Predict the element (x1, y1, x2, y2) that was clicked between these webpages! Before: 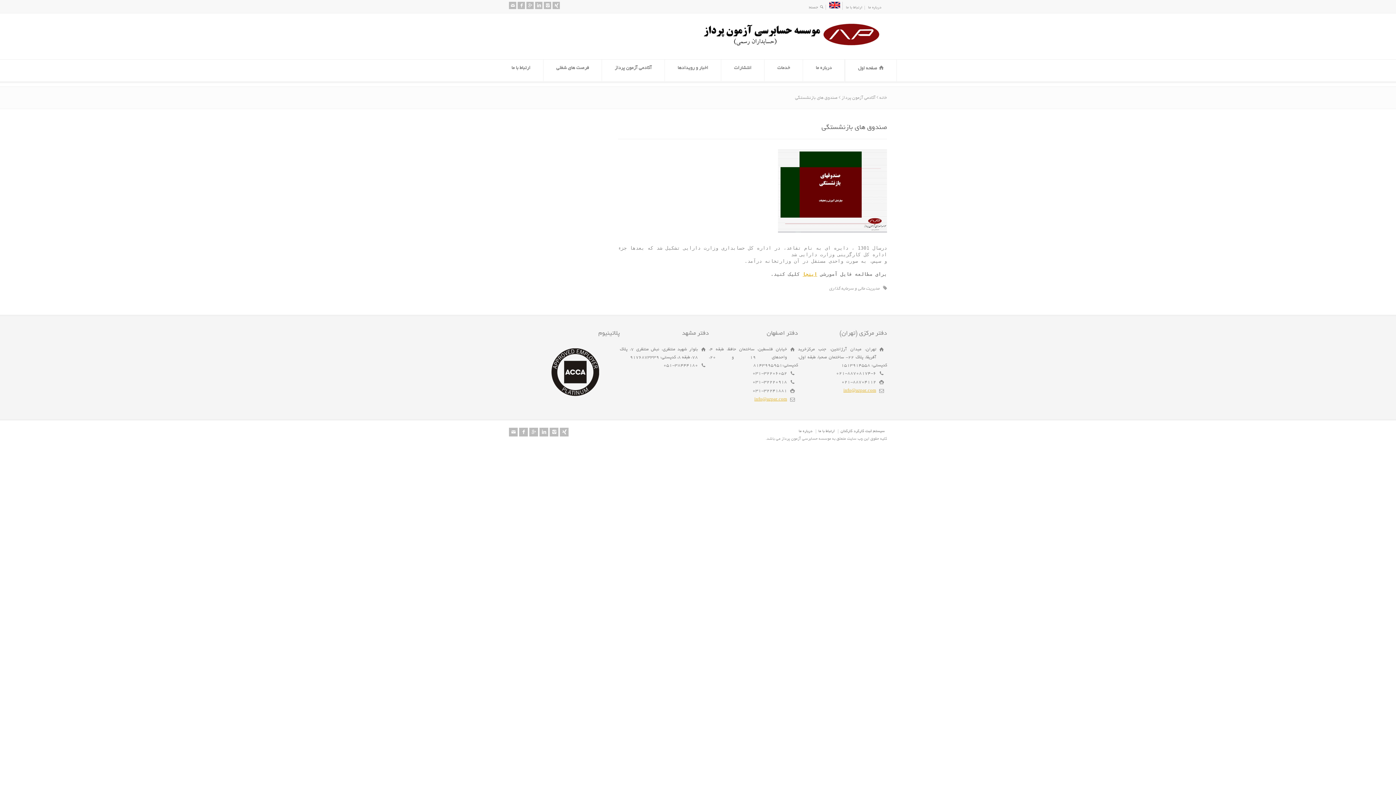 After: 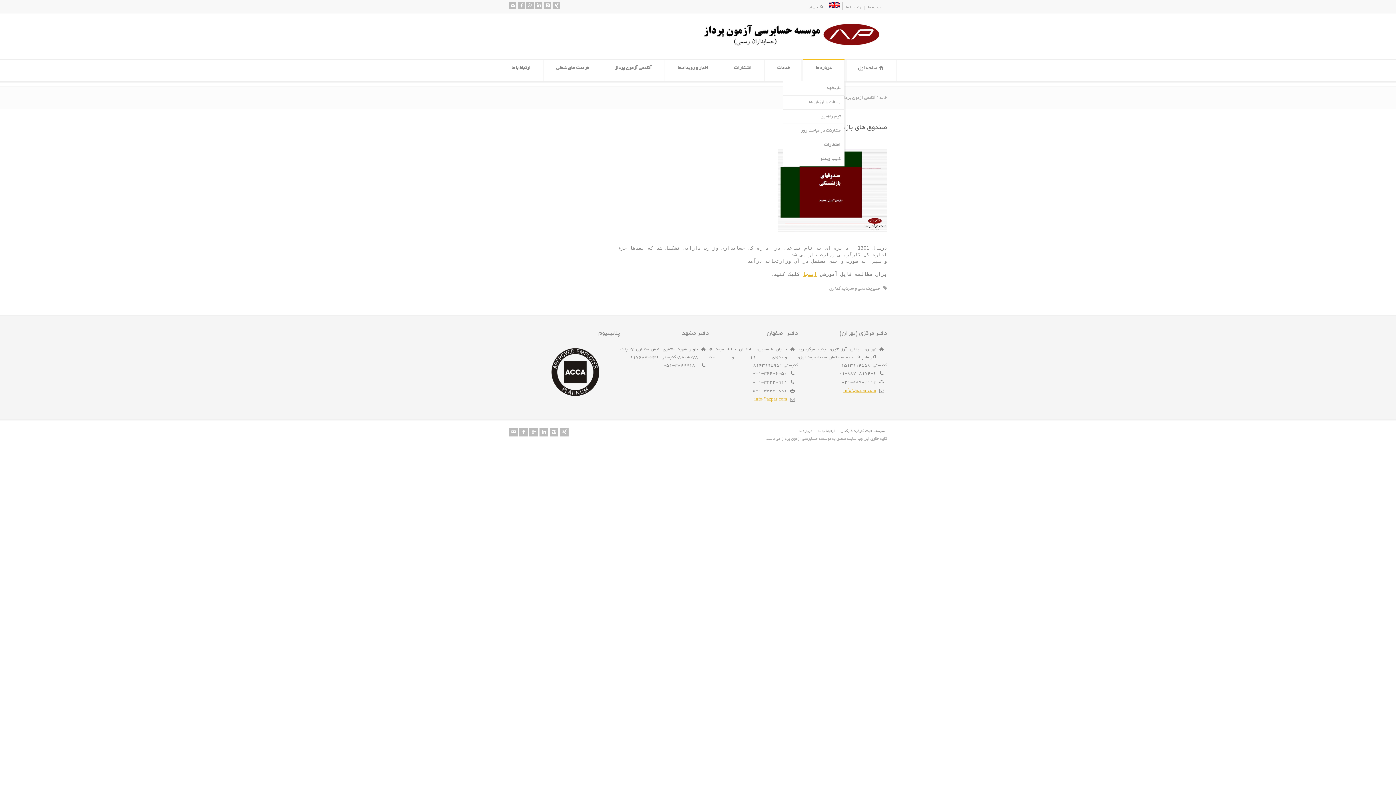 Action: label: درباره ما
  bbox: (803, 59, 844, 81)